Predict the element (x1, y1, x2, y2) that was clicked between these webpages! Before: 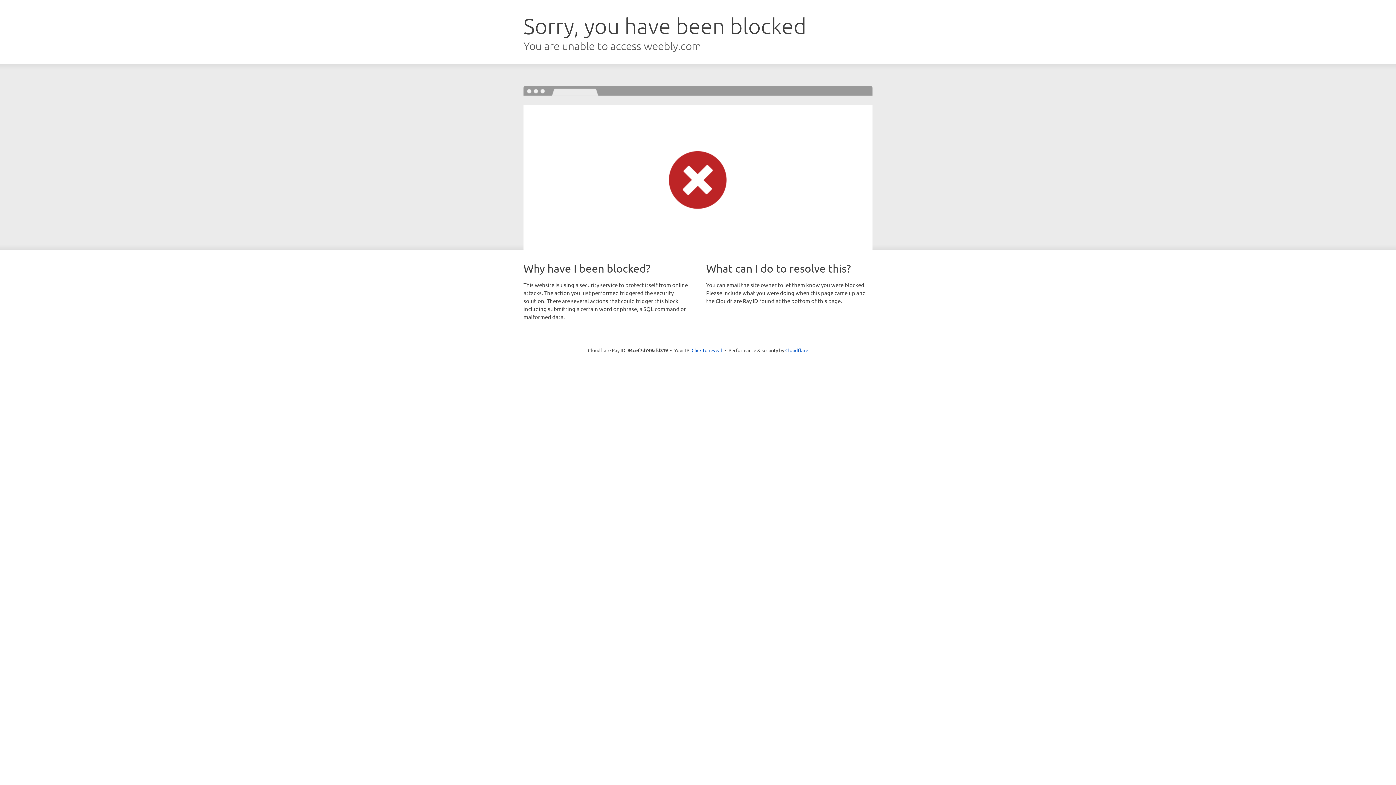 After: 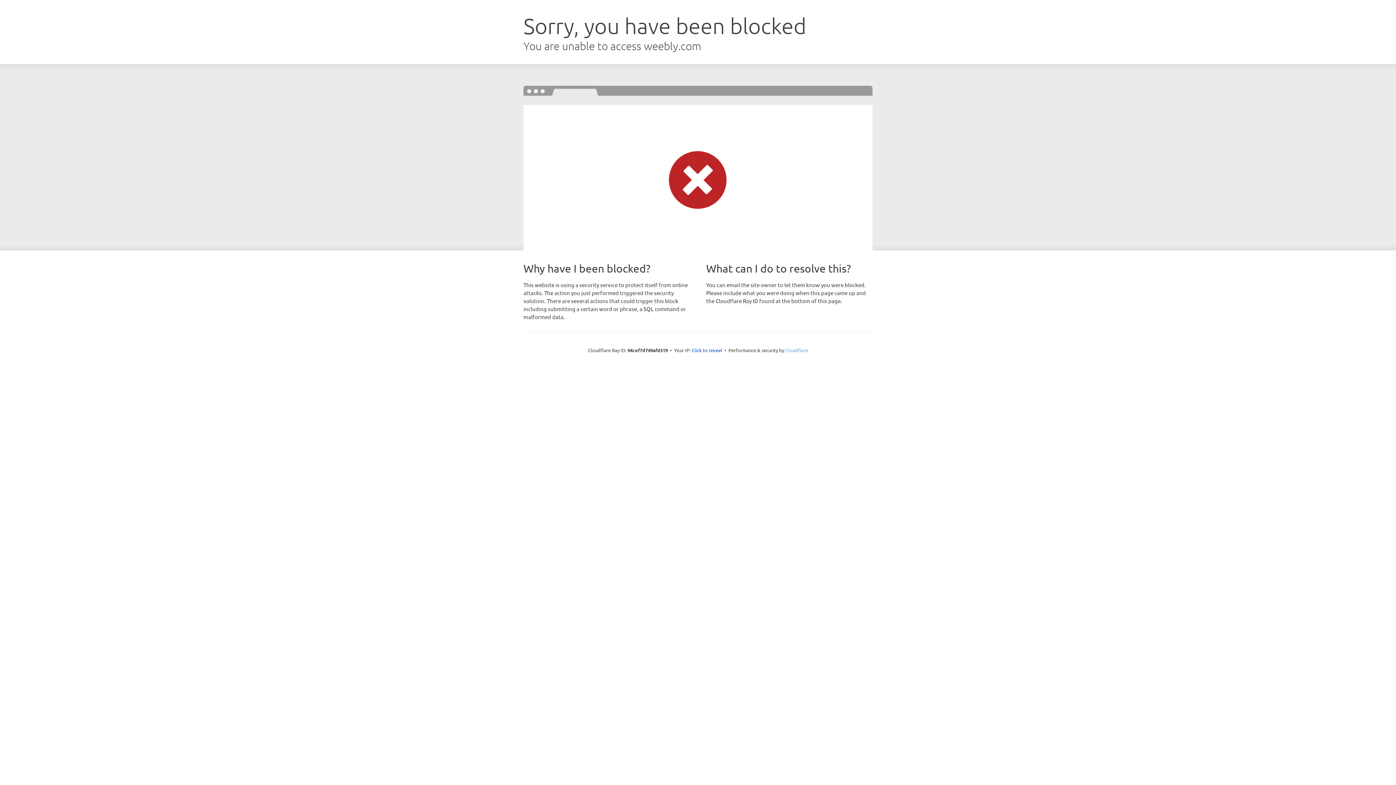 Action: label: Cloudflare bbox: (785, 347, 808, 353)